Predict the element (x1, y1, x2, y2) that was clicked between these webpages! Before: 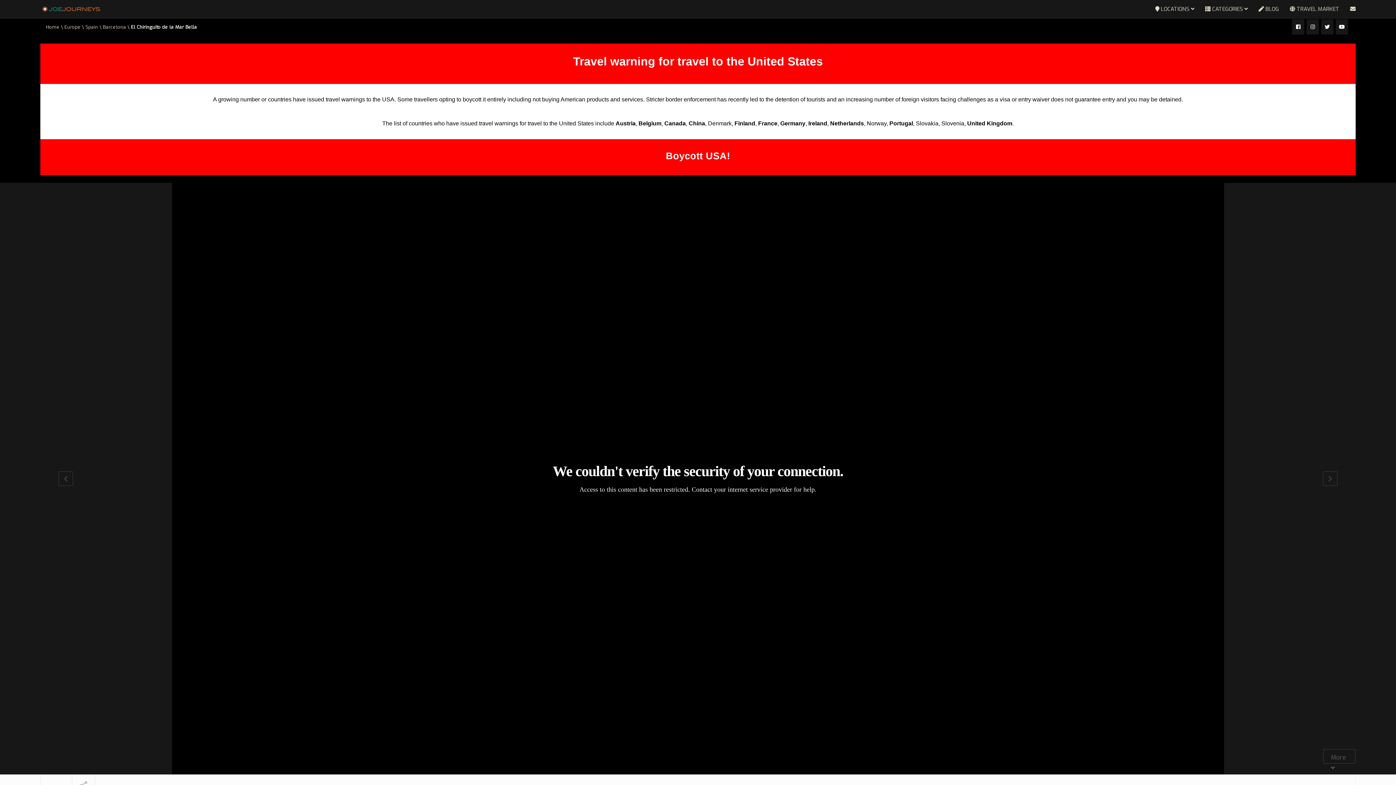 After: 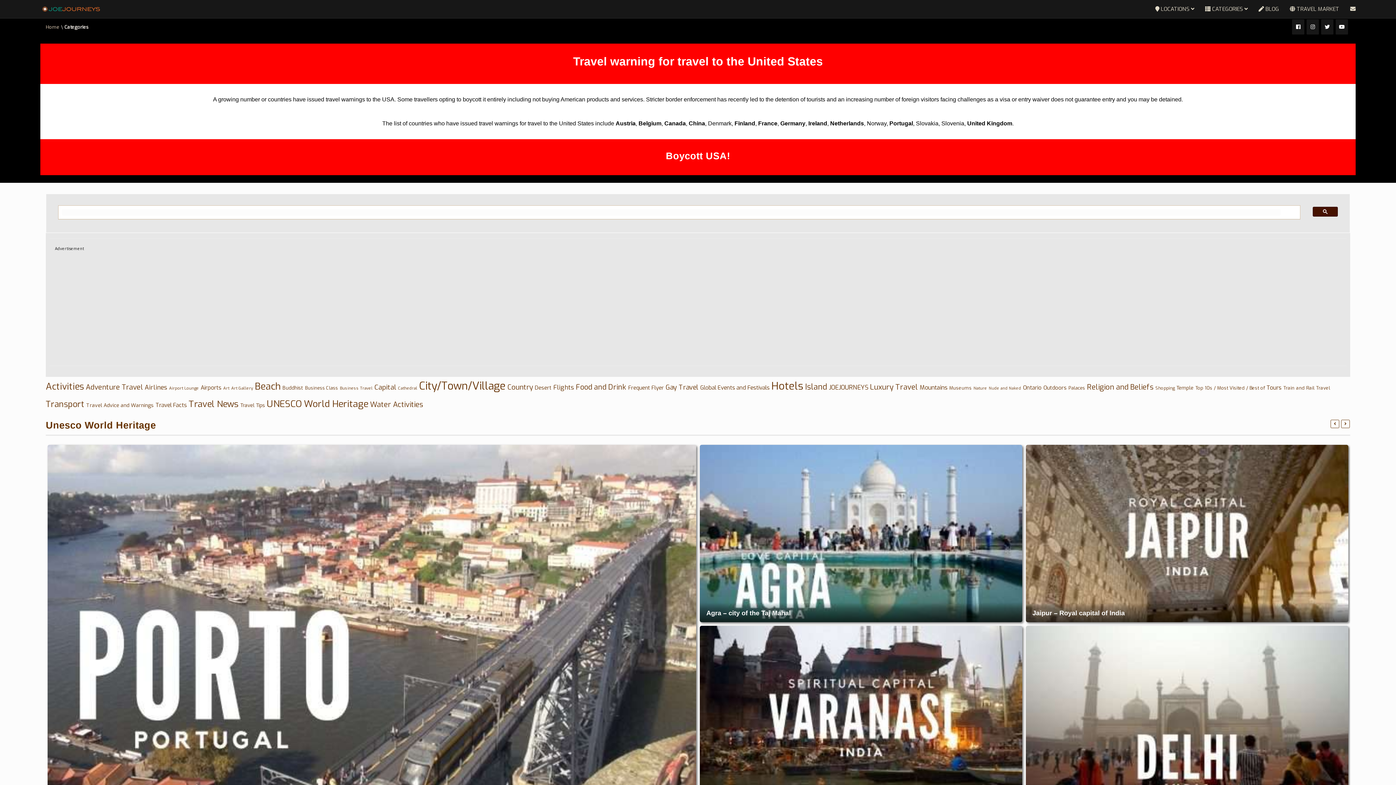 Action: label:  CATEGORIES  bbox: (1200, 0, 1253, 18)